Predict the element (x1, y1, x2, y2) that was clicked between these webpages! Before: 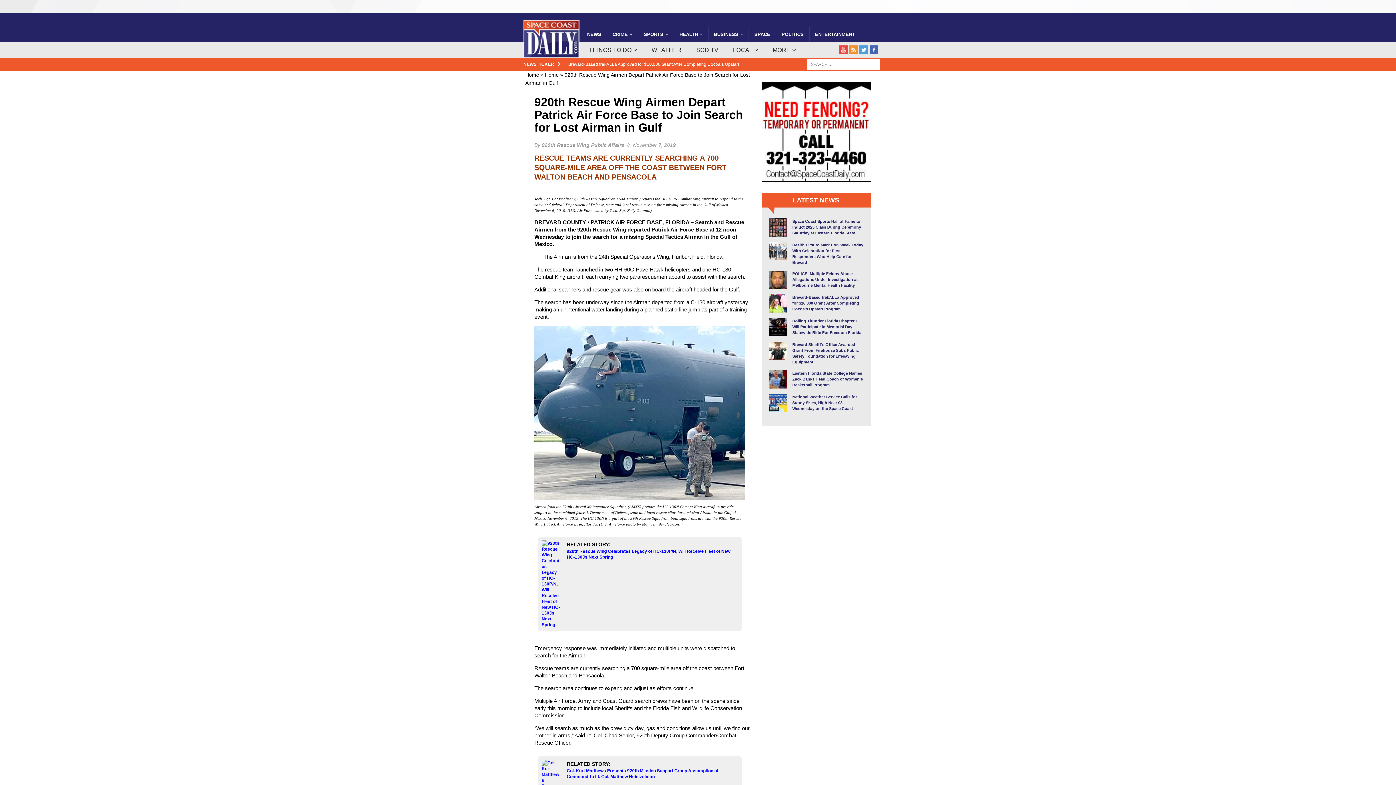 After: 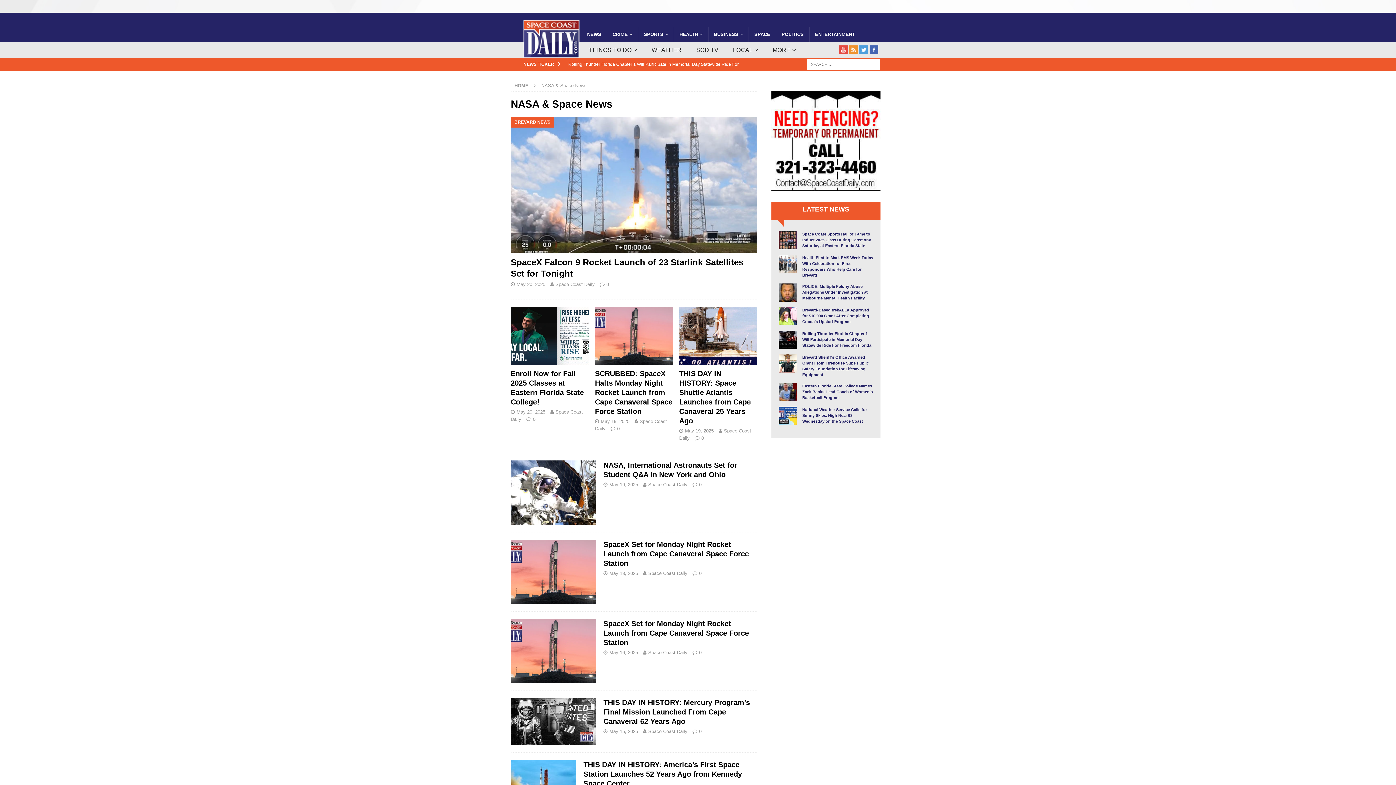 Action: bbox: (748, 27, 776, 41) label: SPACE